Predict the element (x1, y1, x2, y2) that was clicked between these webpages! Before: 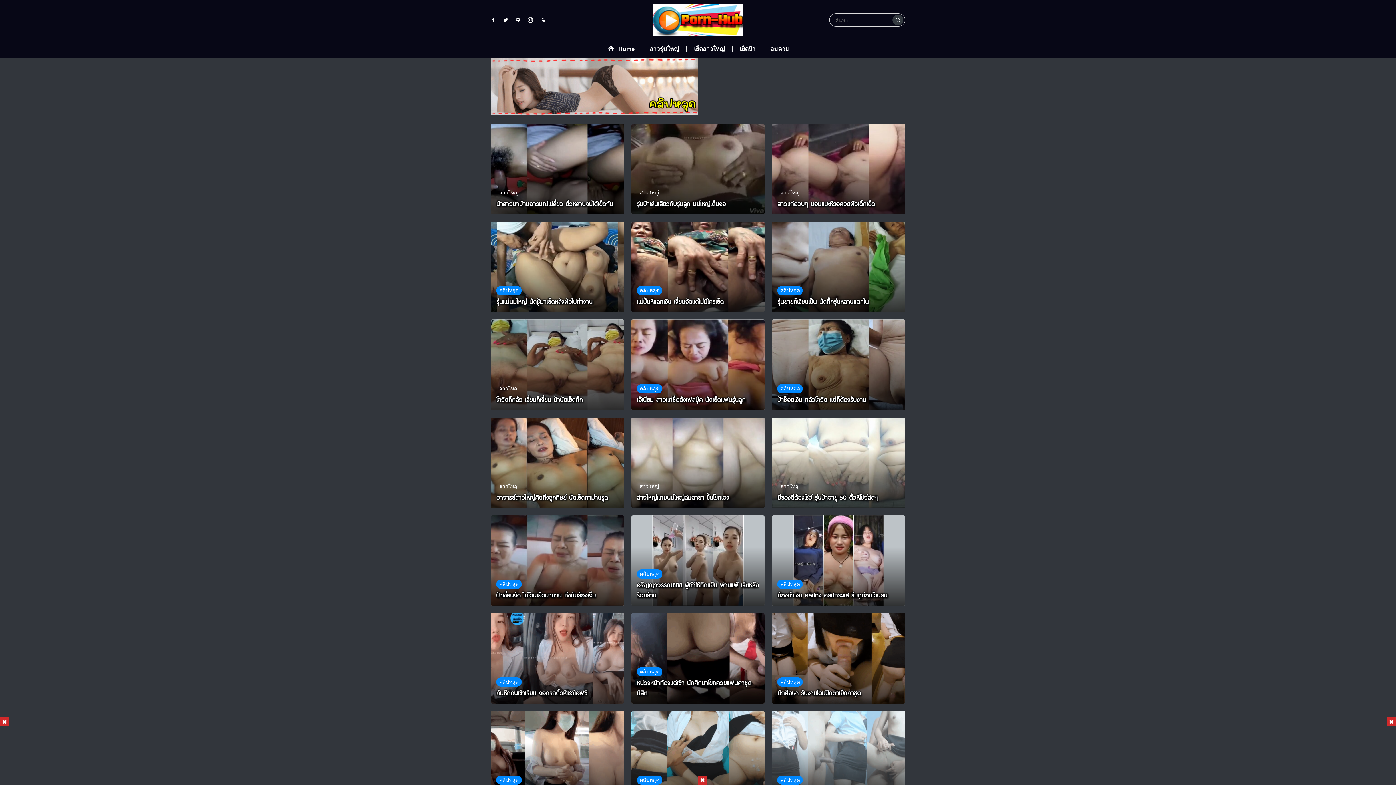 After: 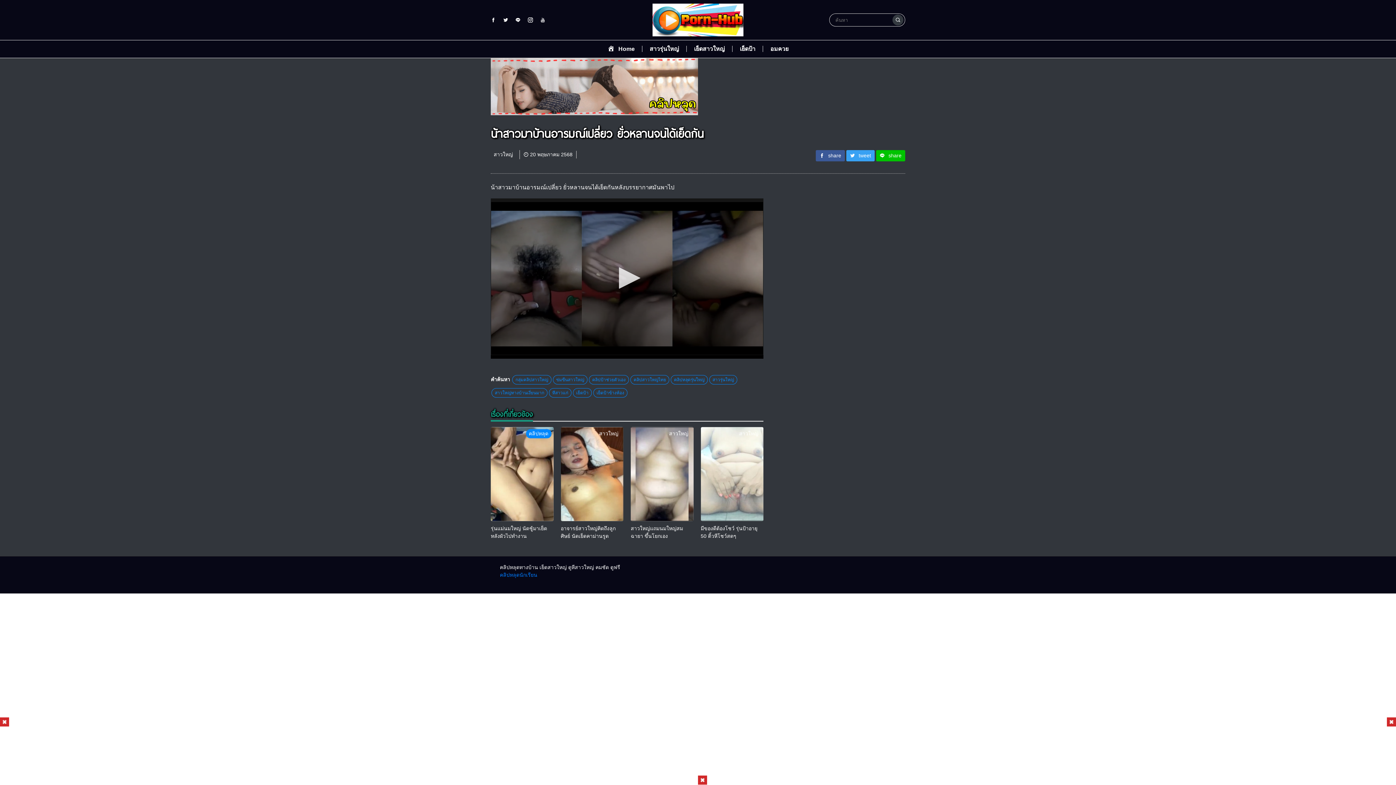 Action: bbox: (496, 198, 618, 209) label: น้าสาวมาบ้านอารมณ์เปลี่ยว ยั่วหลานจนได้เย็ดกัน